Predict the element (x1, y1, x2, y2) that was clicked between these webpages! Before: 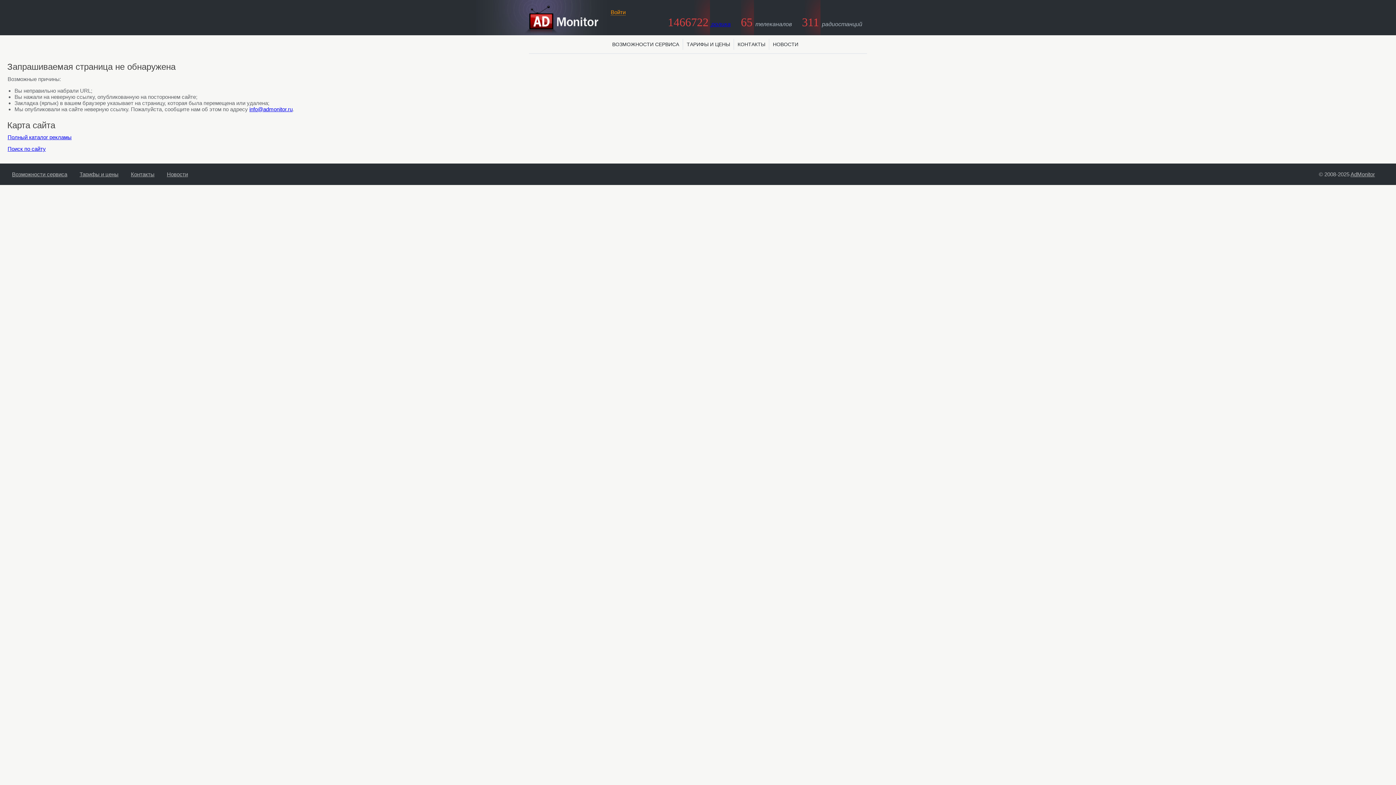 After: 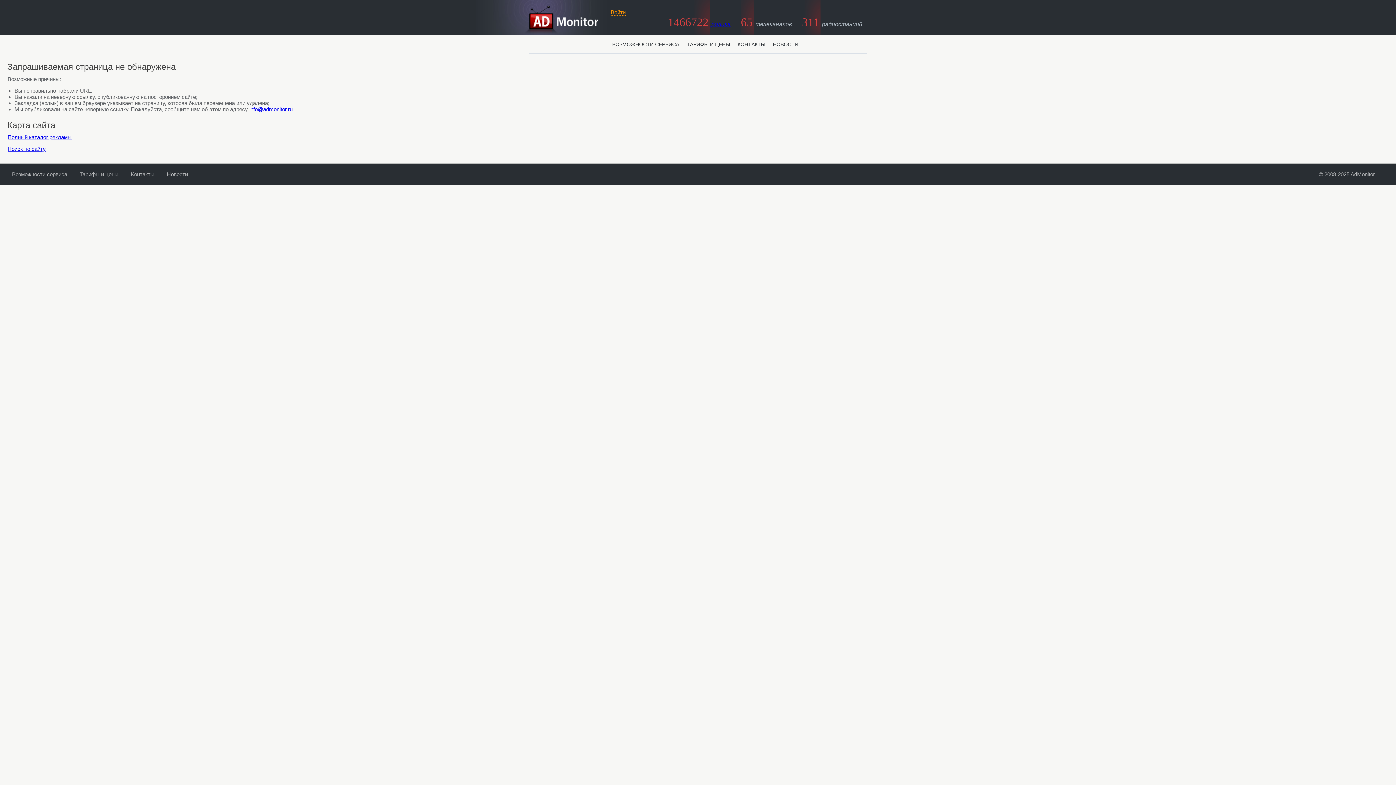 Action: label: info@admonitor.ru bbox: (249, 106, 292, 112)